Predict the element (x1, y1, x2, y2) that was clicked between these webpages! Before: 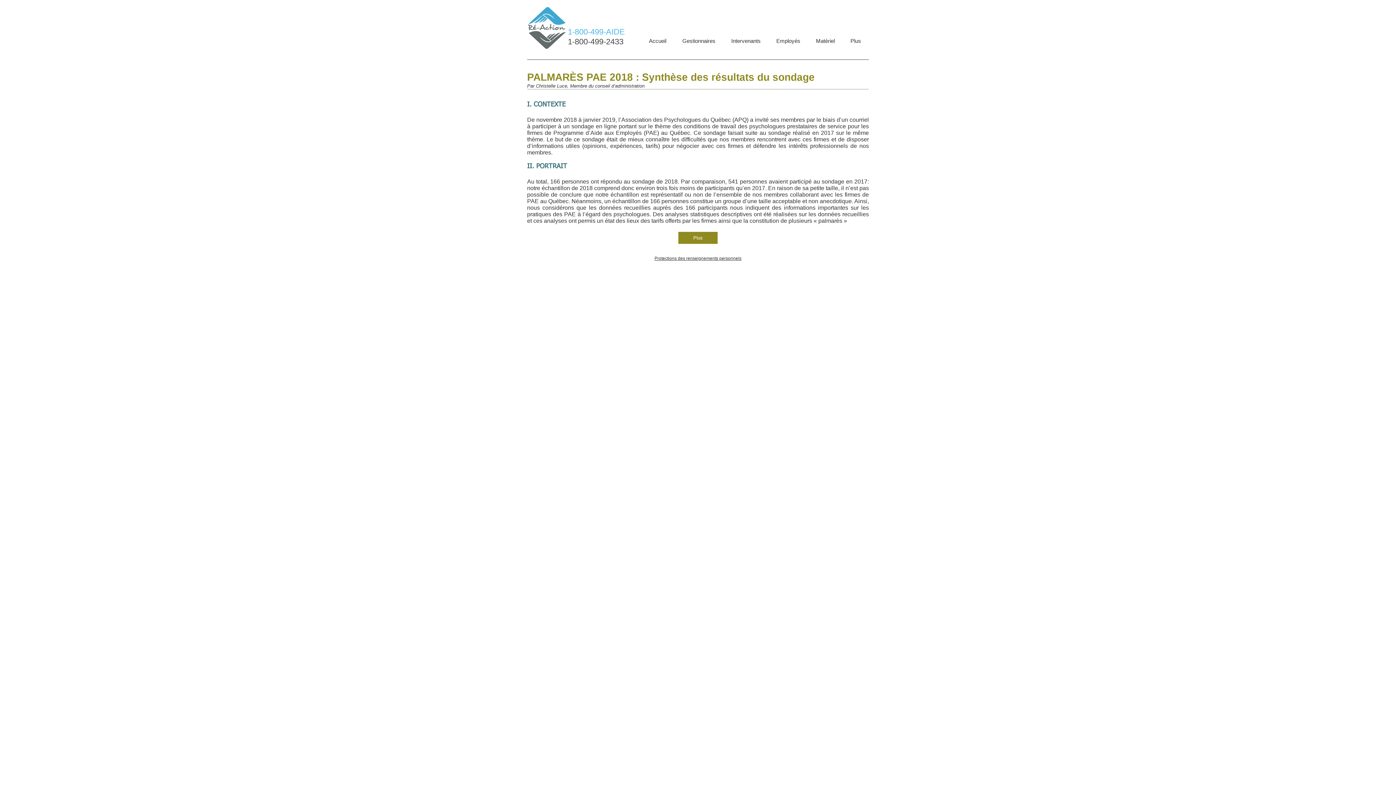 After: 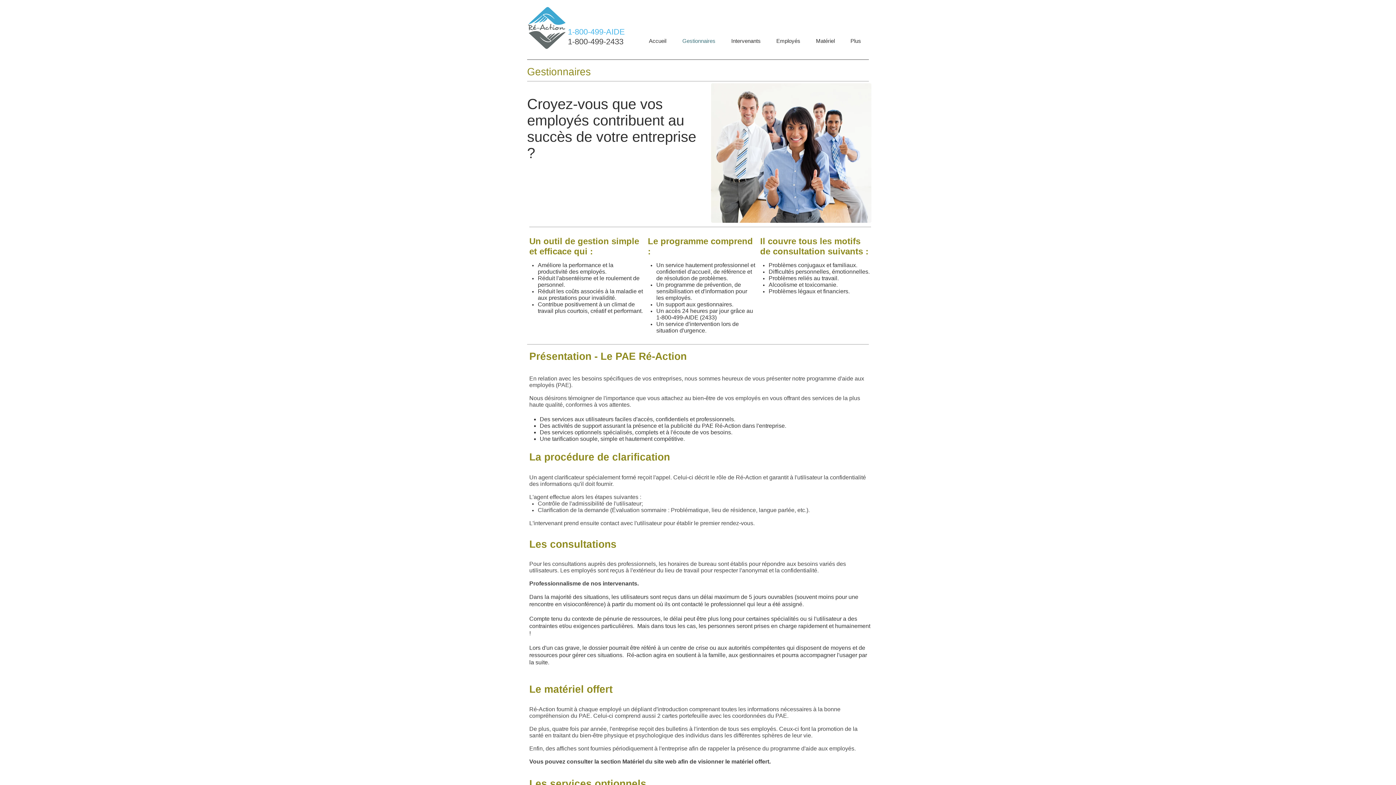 Action: bbox: (674, 32, 723, 50) label: Gestionnaires